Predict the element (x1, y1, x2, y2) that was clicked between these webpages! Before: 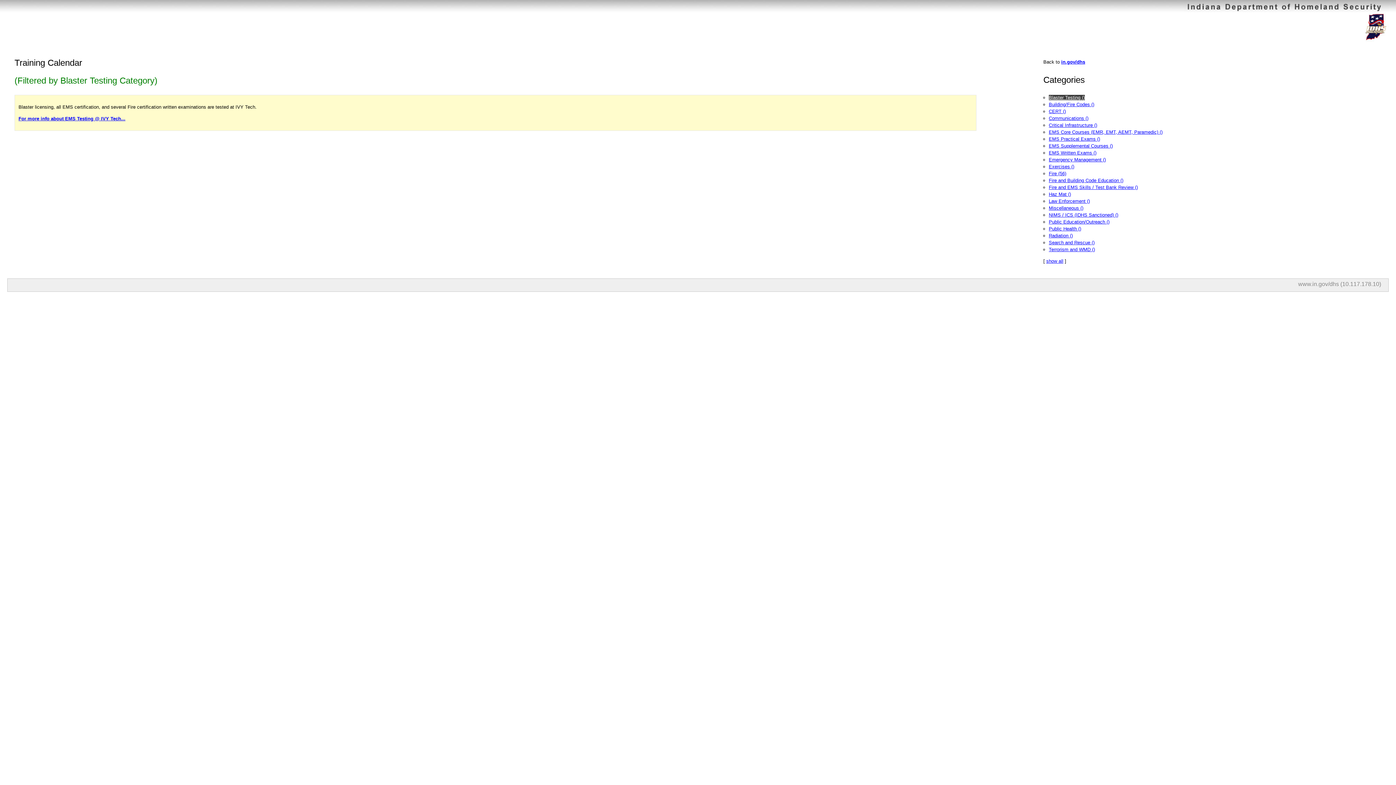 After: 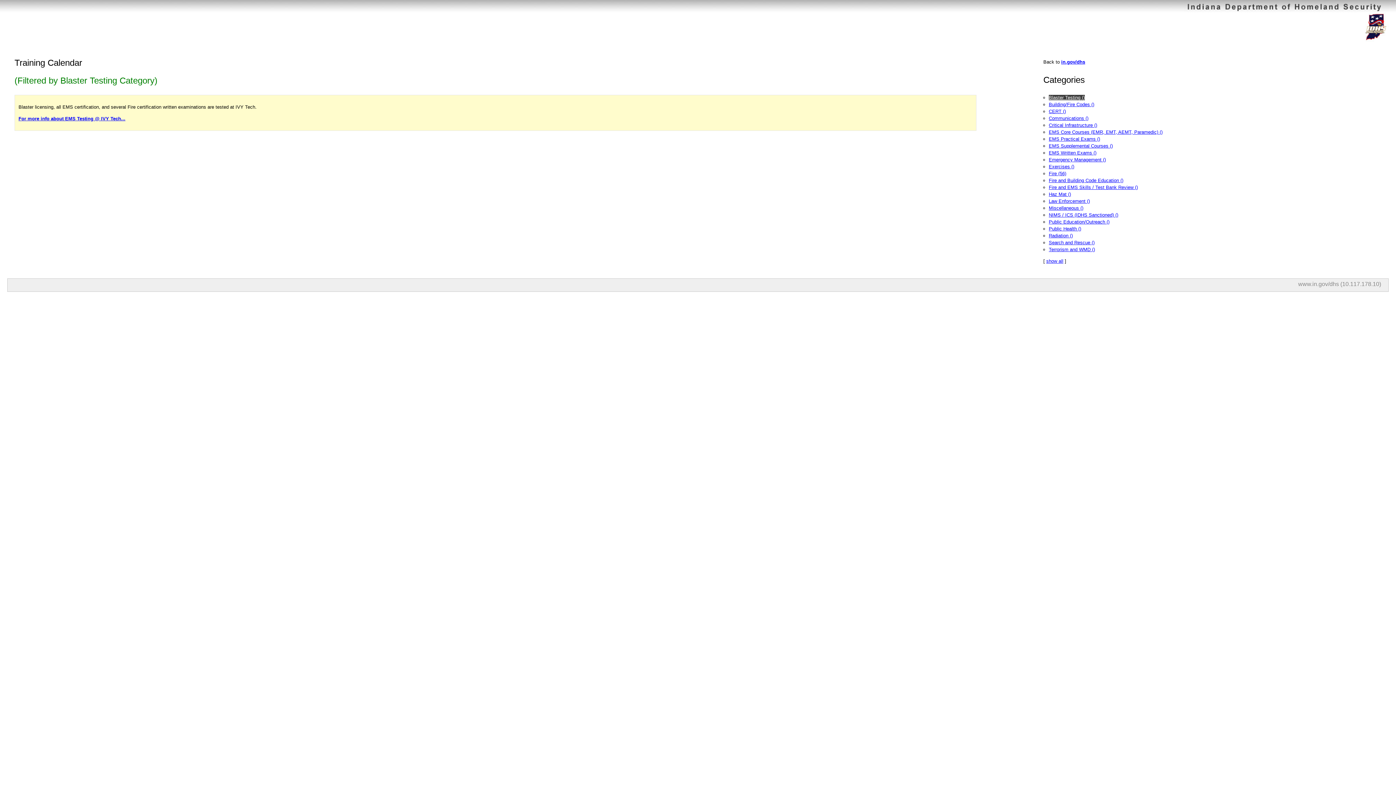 Action: bbox: (1049, 94, 1085, 100) label: Blaster Testing ()